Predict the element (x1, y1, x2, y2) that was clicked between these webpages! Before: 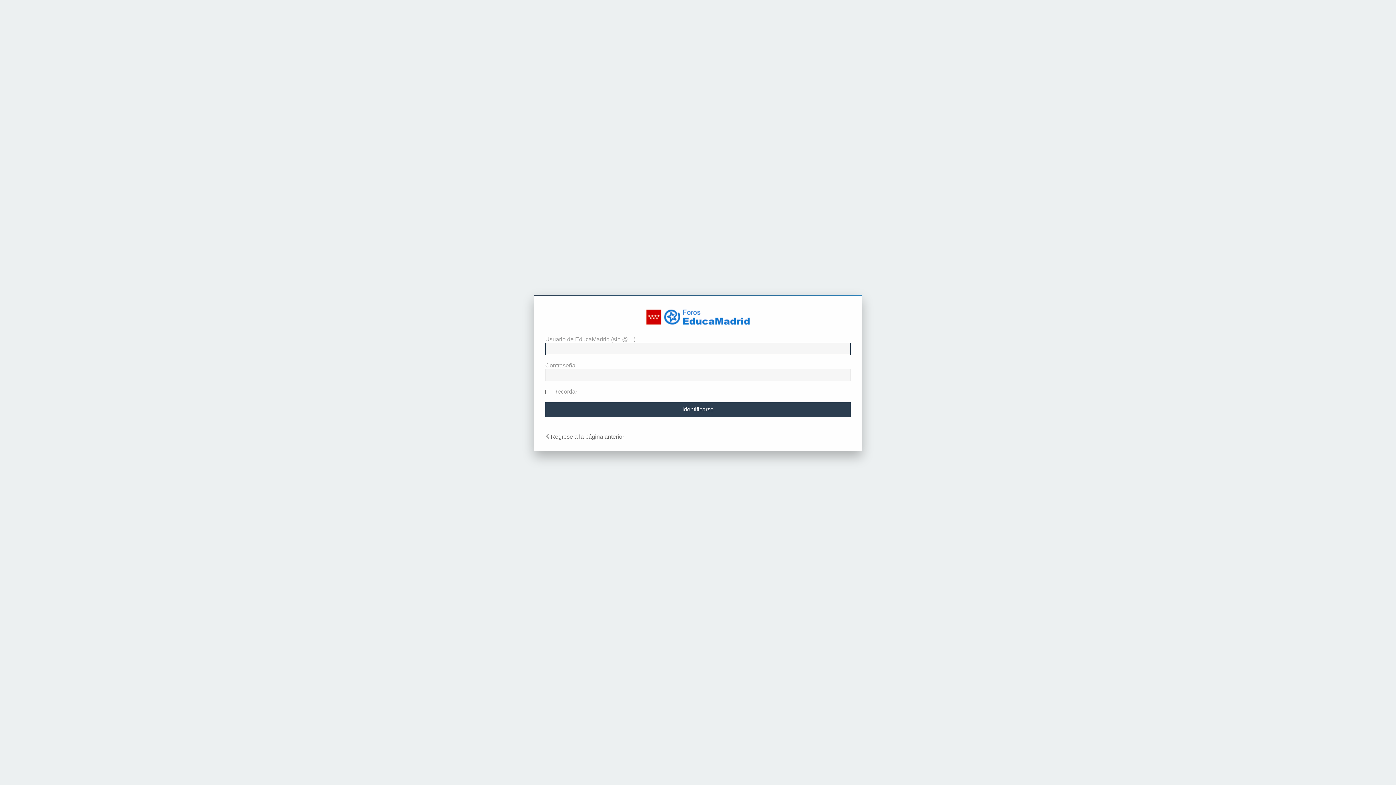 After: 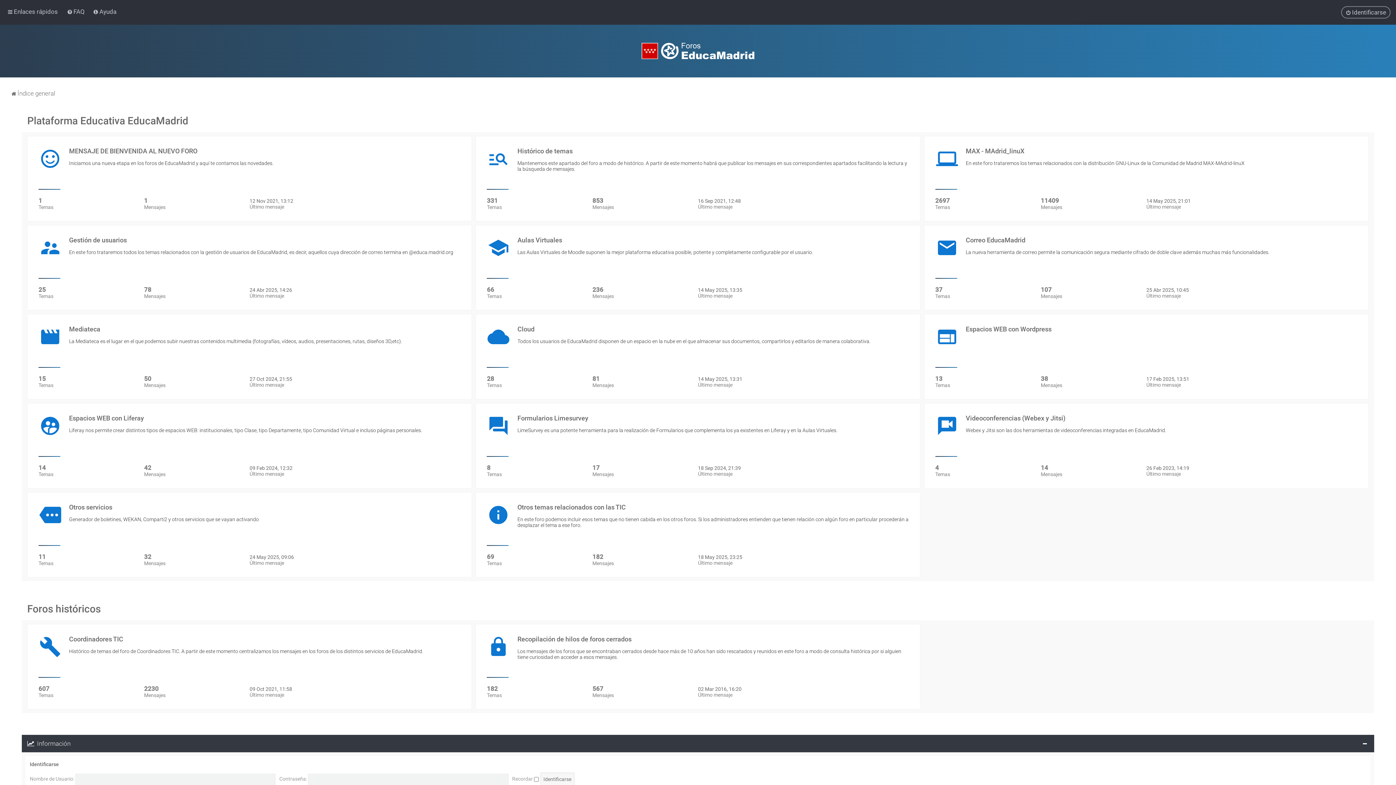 Action: label: Regrese a la página anterior bbox: (550, 433, 624, 440)